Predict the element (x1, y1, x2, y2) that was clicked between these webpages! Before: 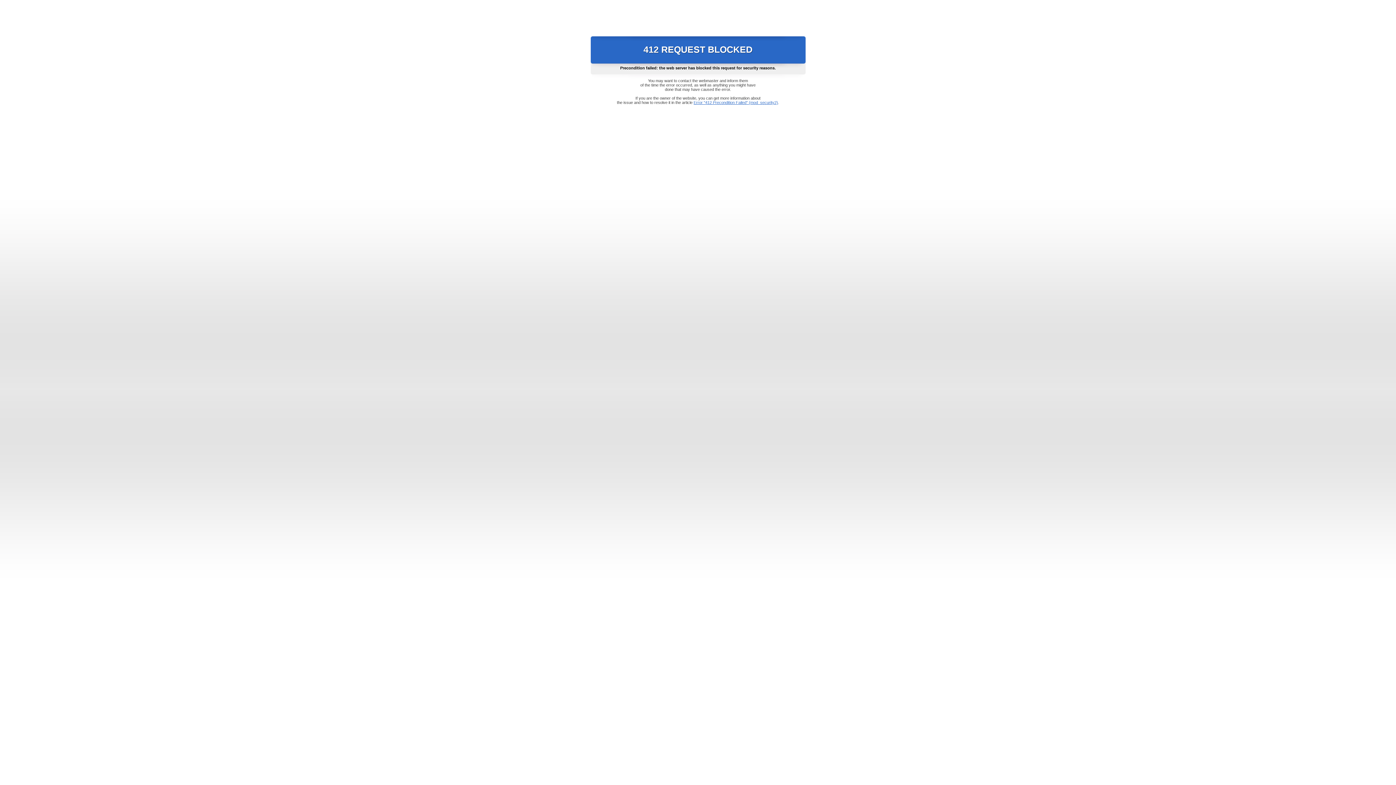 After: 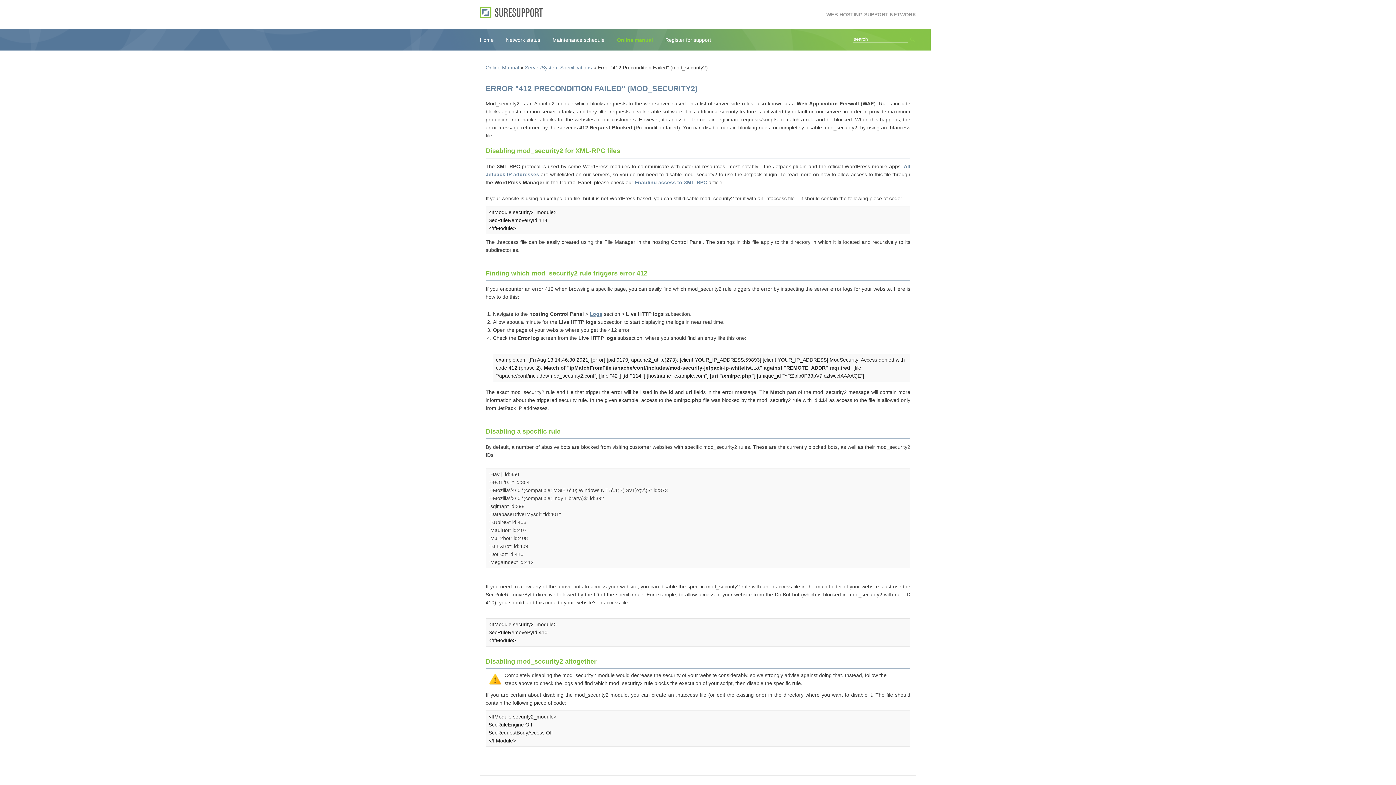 Action: label: Error "412 Precondition Failed" (mod_security2) bbox: (693, 100, 778, 104)